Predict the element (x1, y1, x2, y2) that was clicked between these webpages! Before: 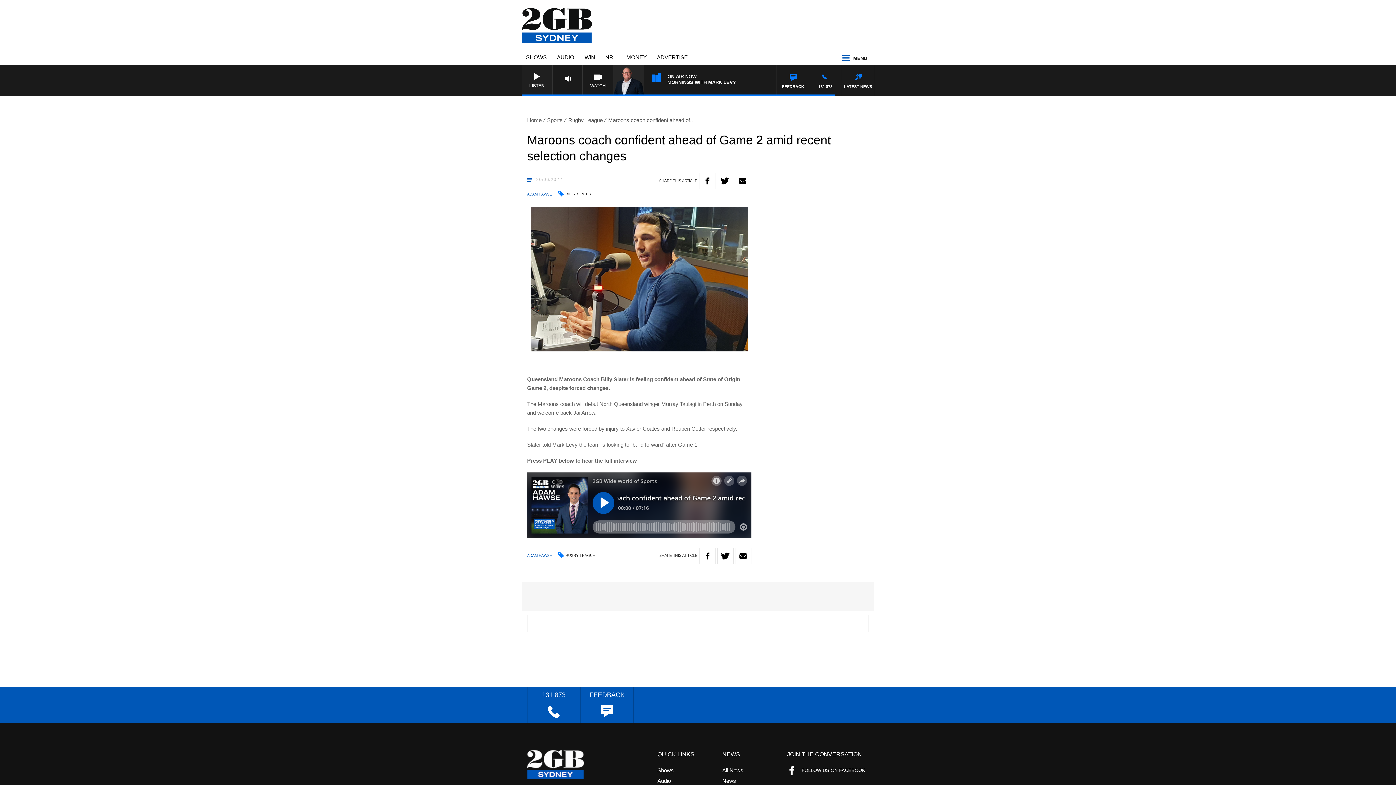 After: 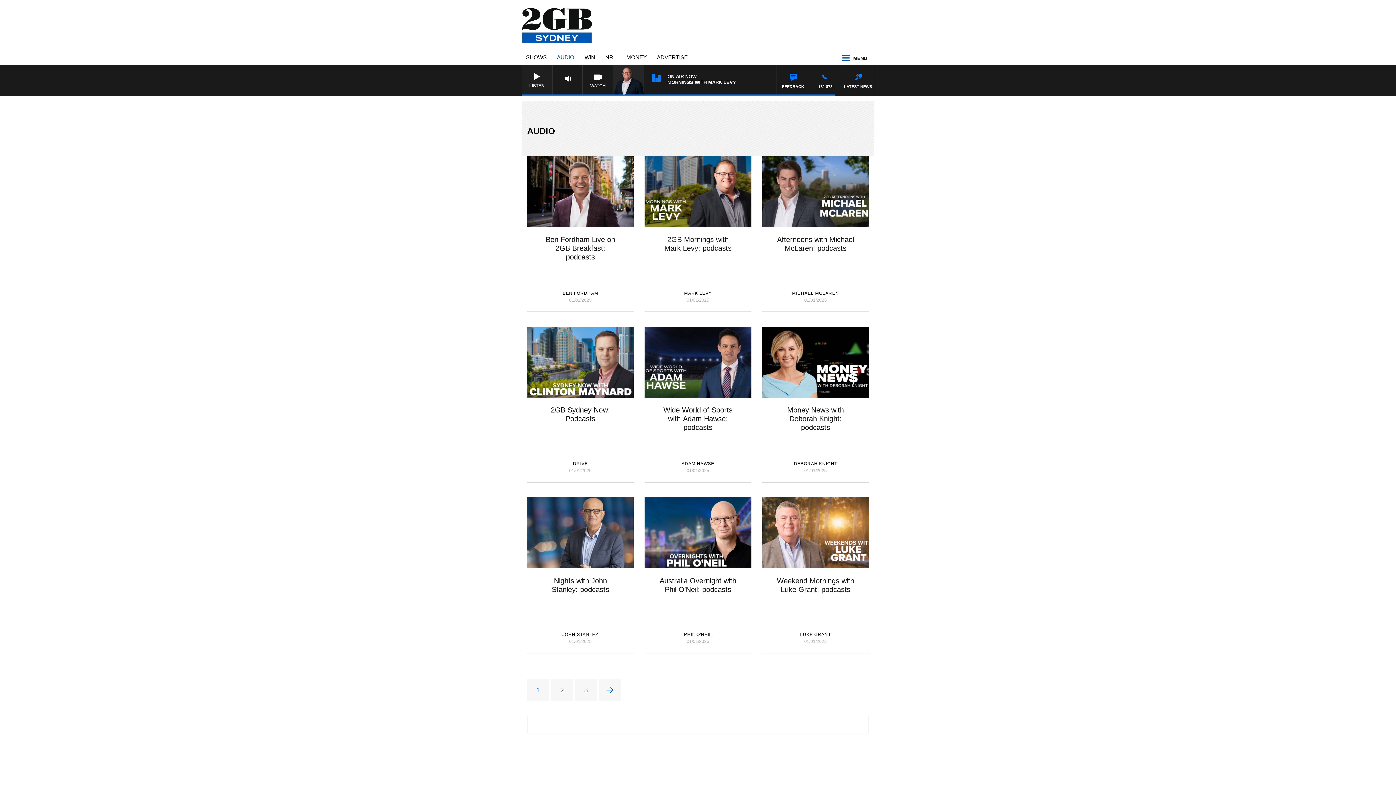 Action: label: AUDIO bbox: (556, 52, 575, 61)